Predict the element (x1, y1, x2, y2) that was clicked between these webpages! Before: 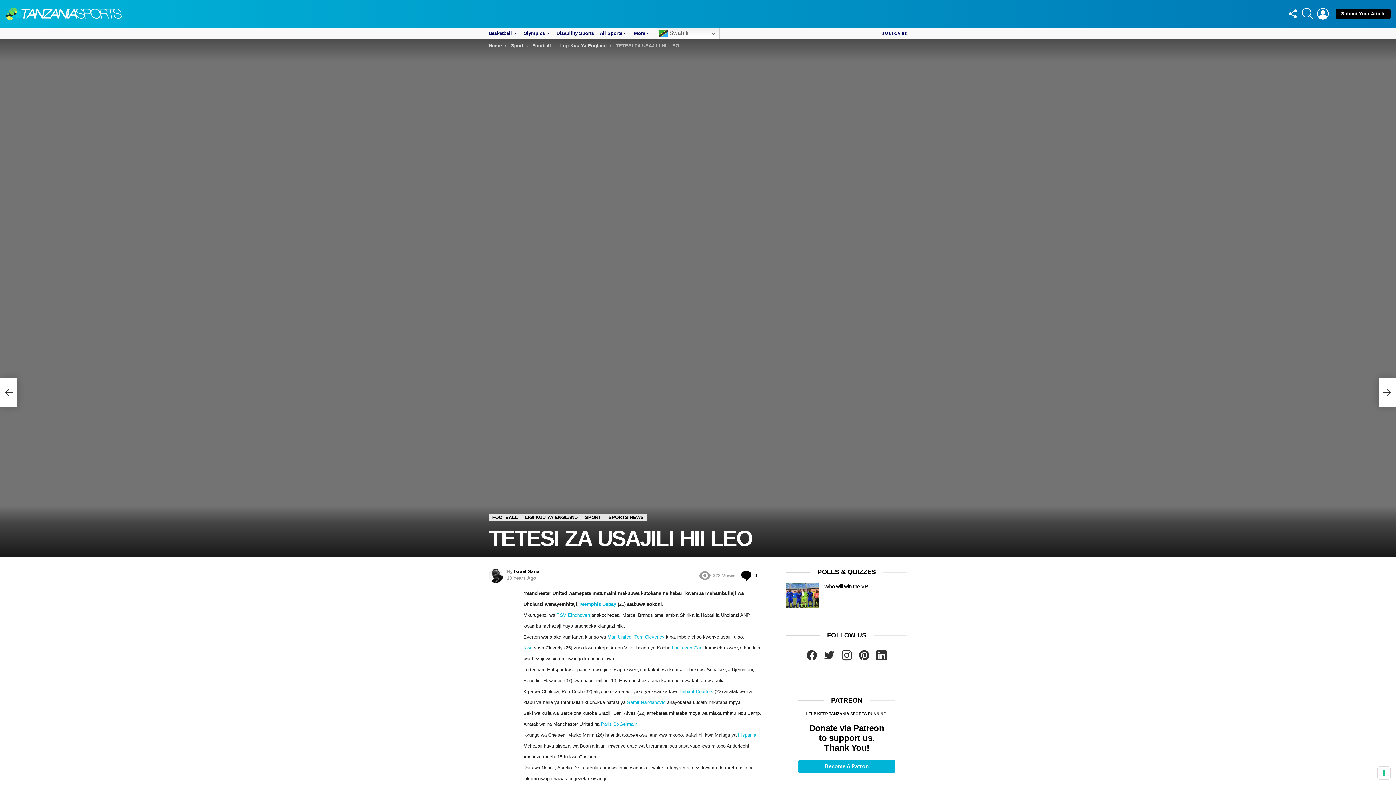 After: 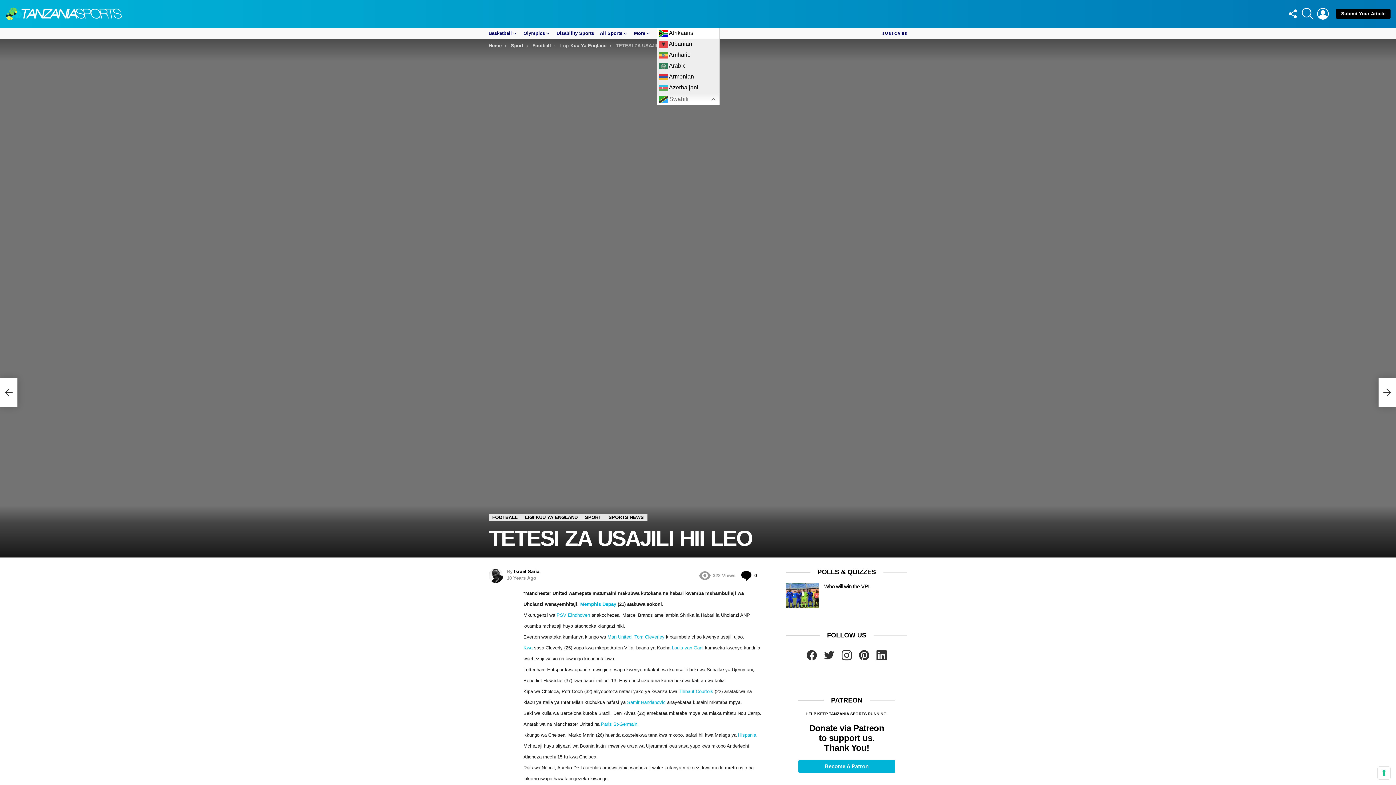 Action: bbox: (657, 27, 720, 39) label:  Swahili